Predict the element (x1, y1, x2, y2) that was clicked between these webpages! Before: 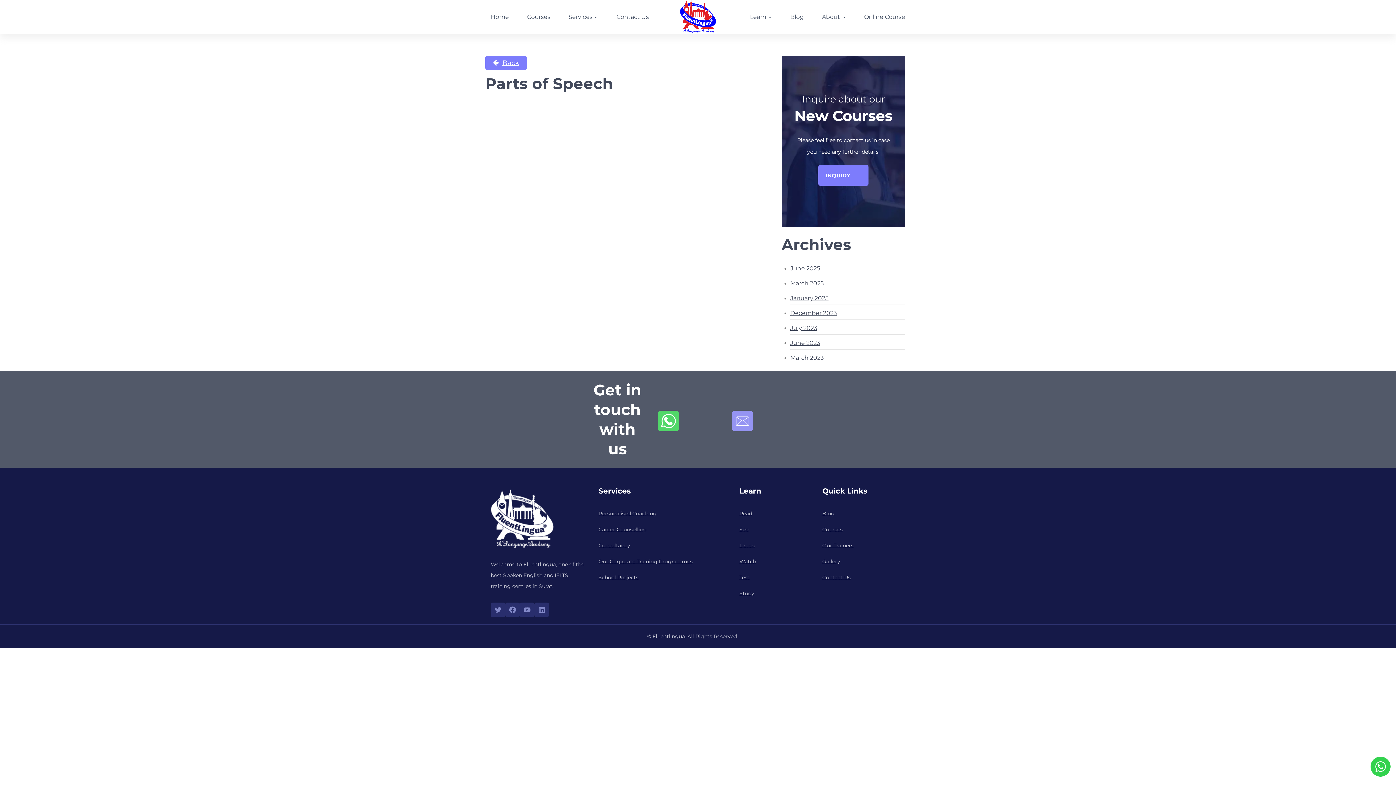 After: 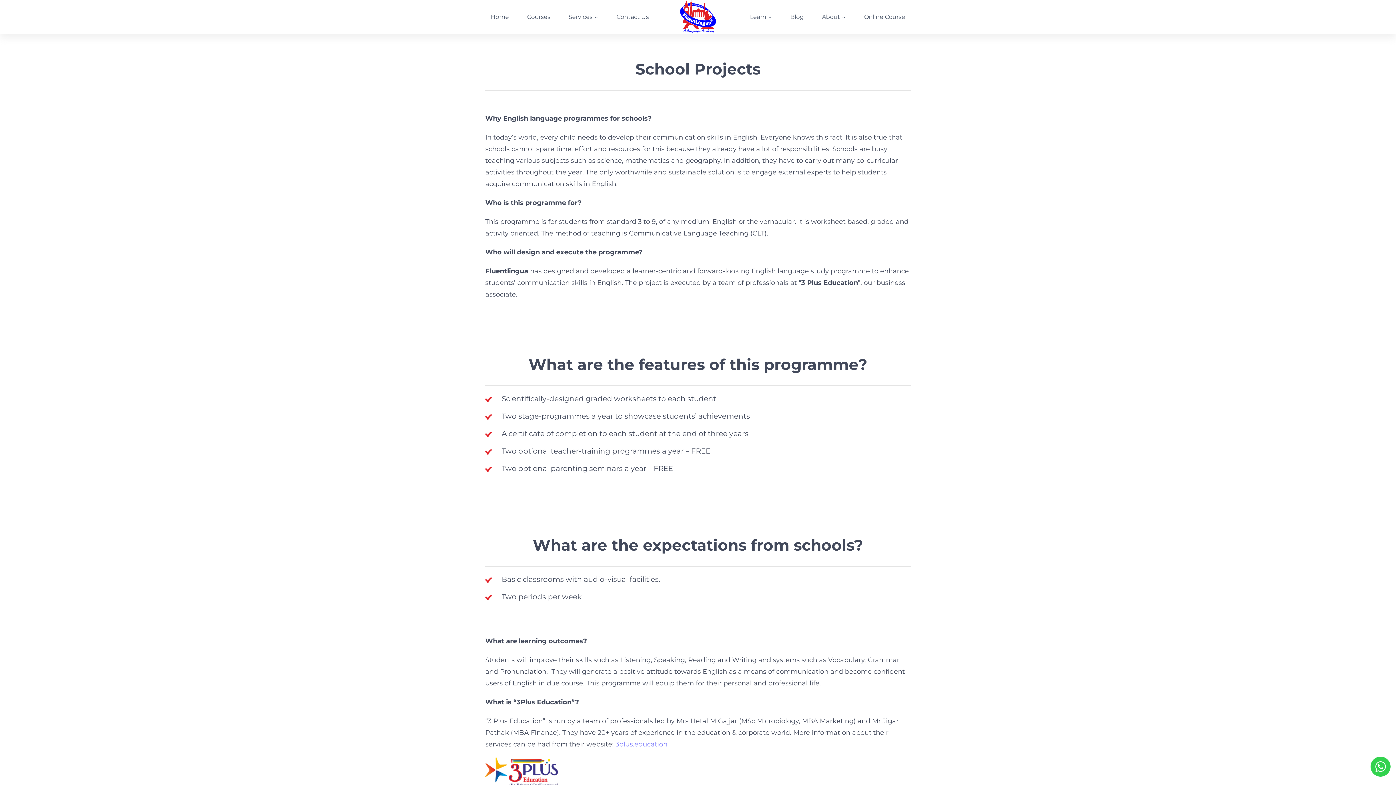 Action: label: School Projects bbox: (598, 570, 638, 585)